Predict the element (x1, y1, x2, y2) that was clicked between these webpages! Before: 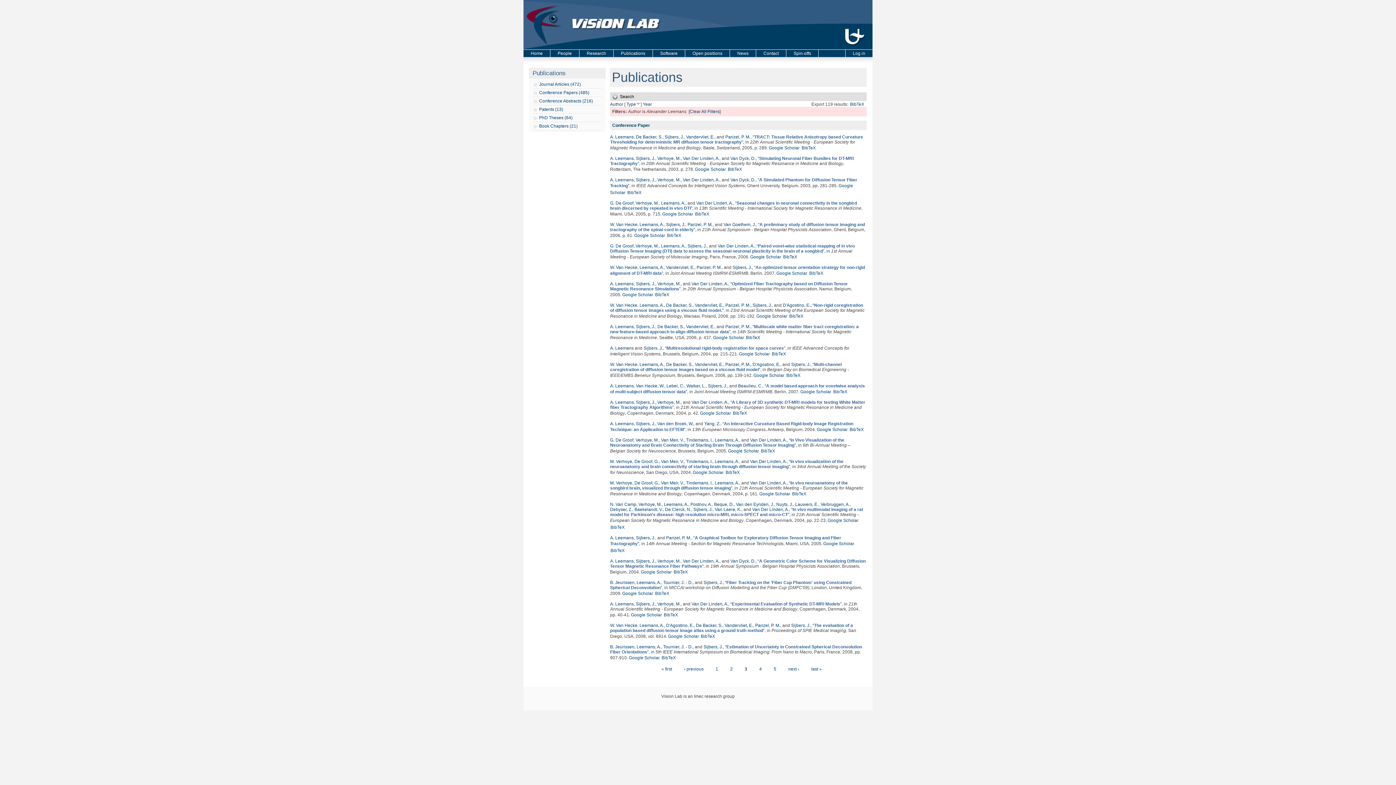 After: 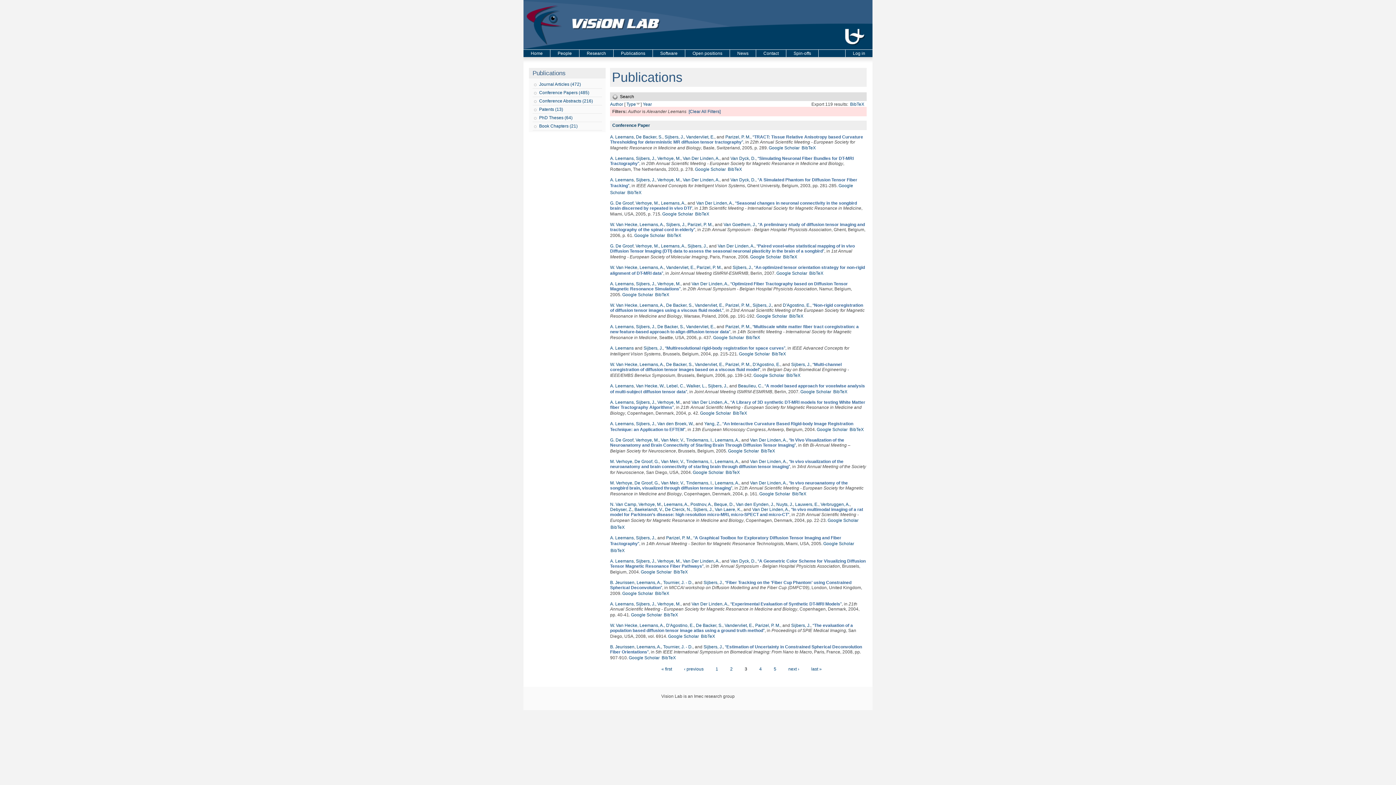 Action: bbox: (746, 335, 760, 340) label: BibTeX